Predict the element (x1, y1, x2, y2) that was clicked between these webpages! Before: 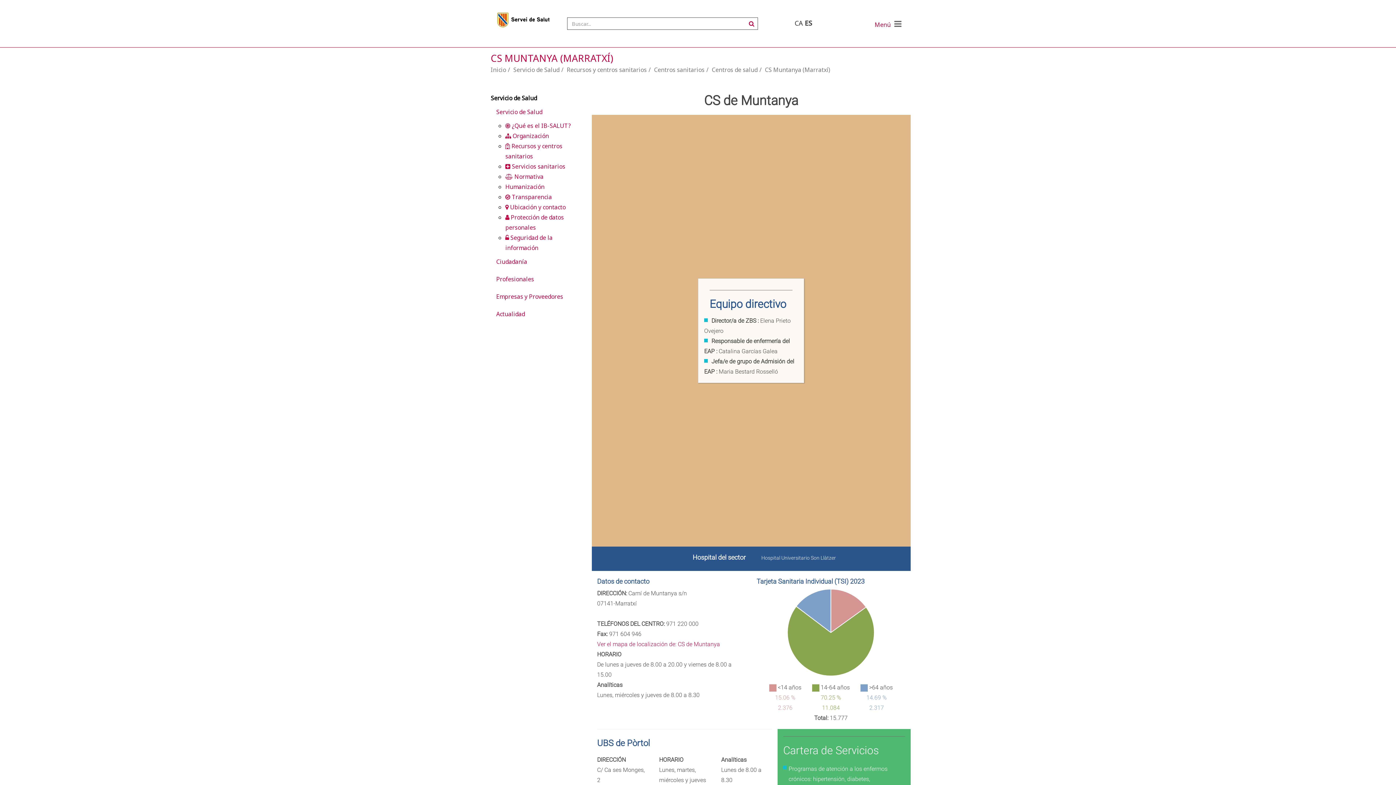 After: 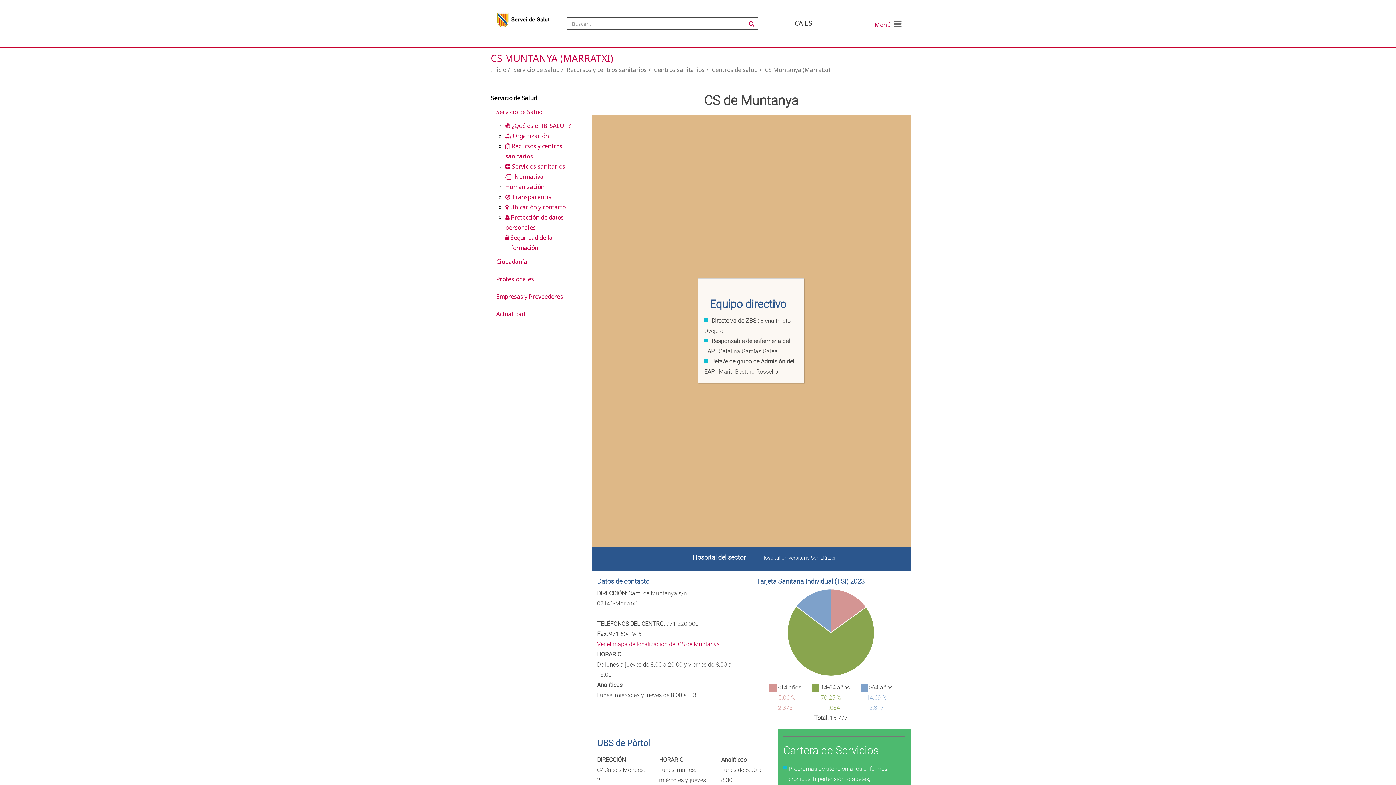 Action: bbox: (805, 19, 812, 28) label: ES